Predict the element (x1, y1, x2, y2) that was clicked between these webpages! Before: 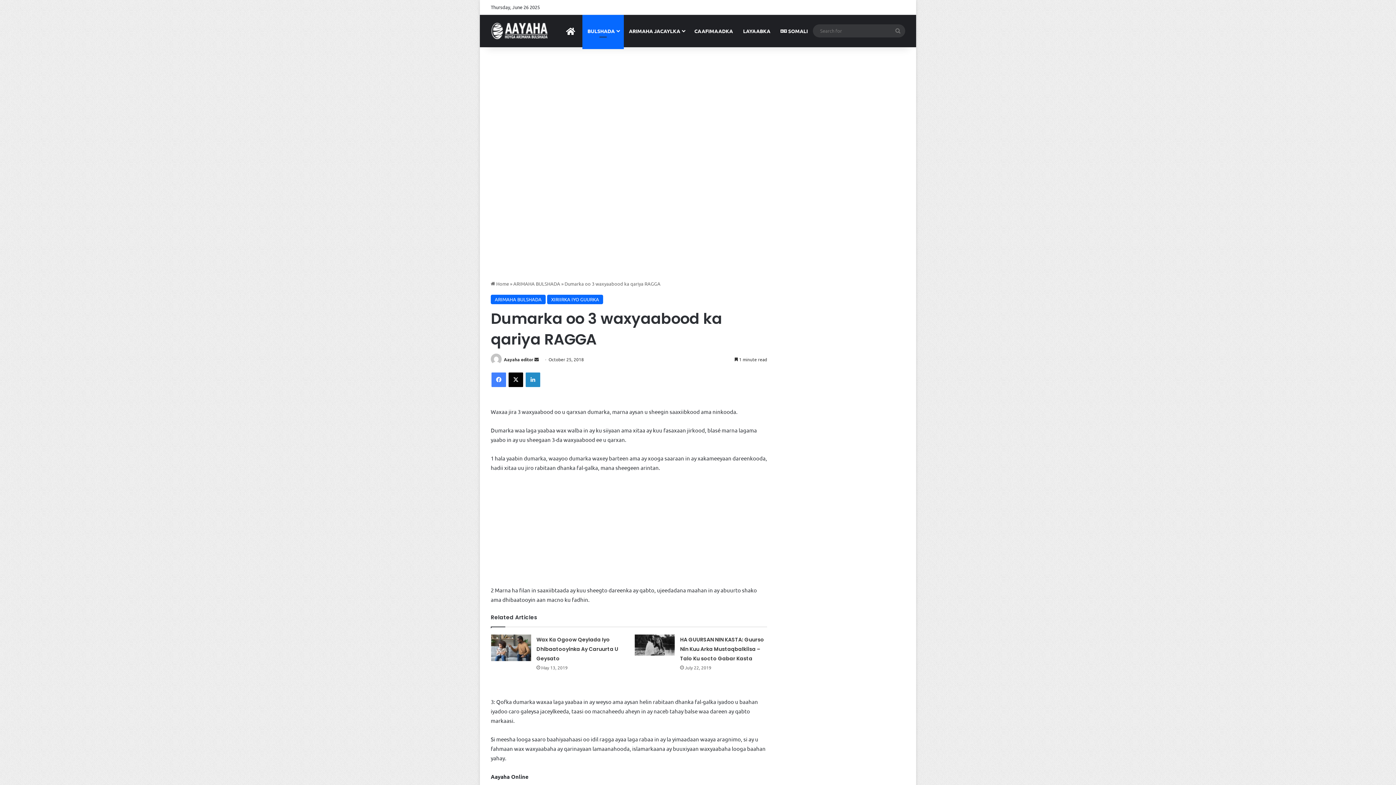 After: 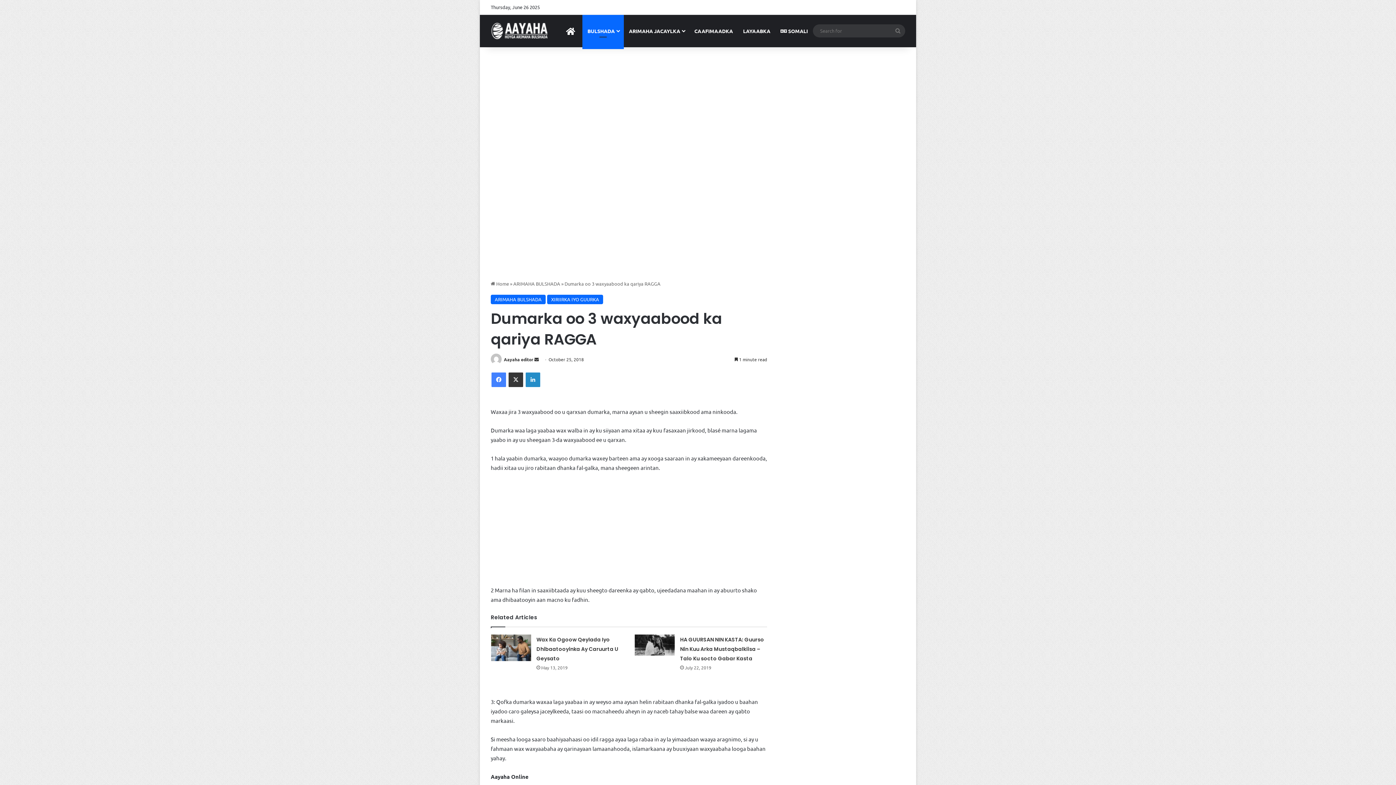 Action: label: X bbox: (508, 372, 523, 387)